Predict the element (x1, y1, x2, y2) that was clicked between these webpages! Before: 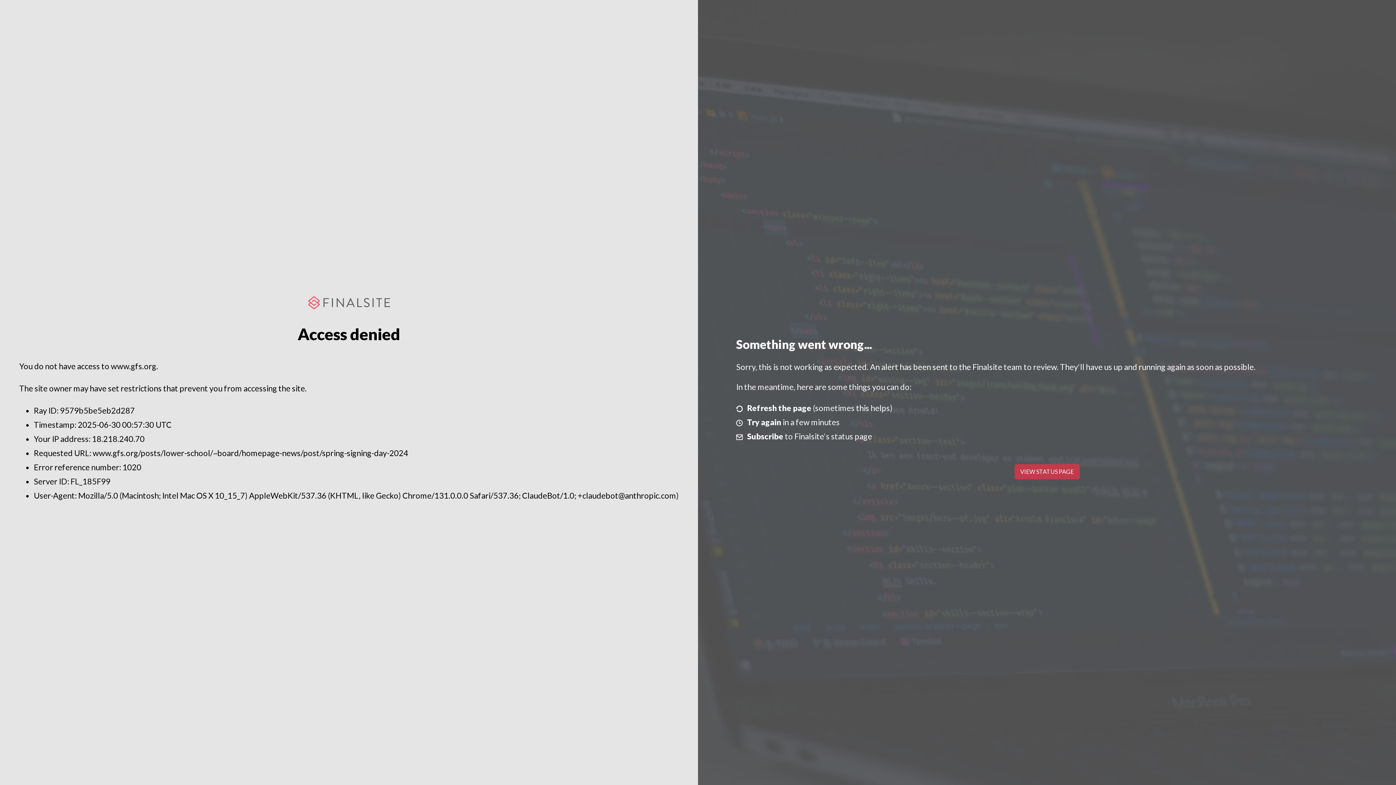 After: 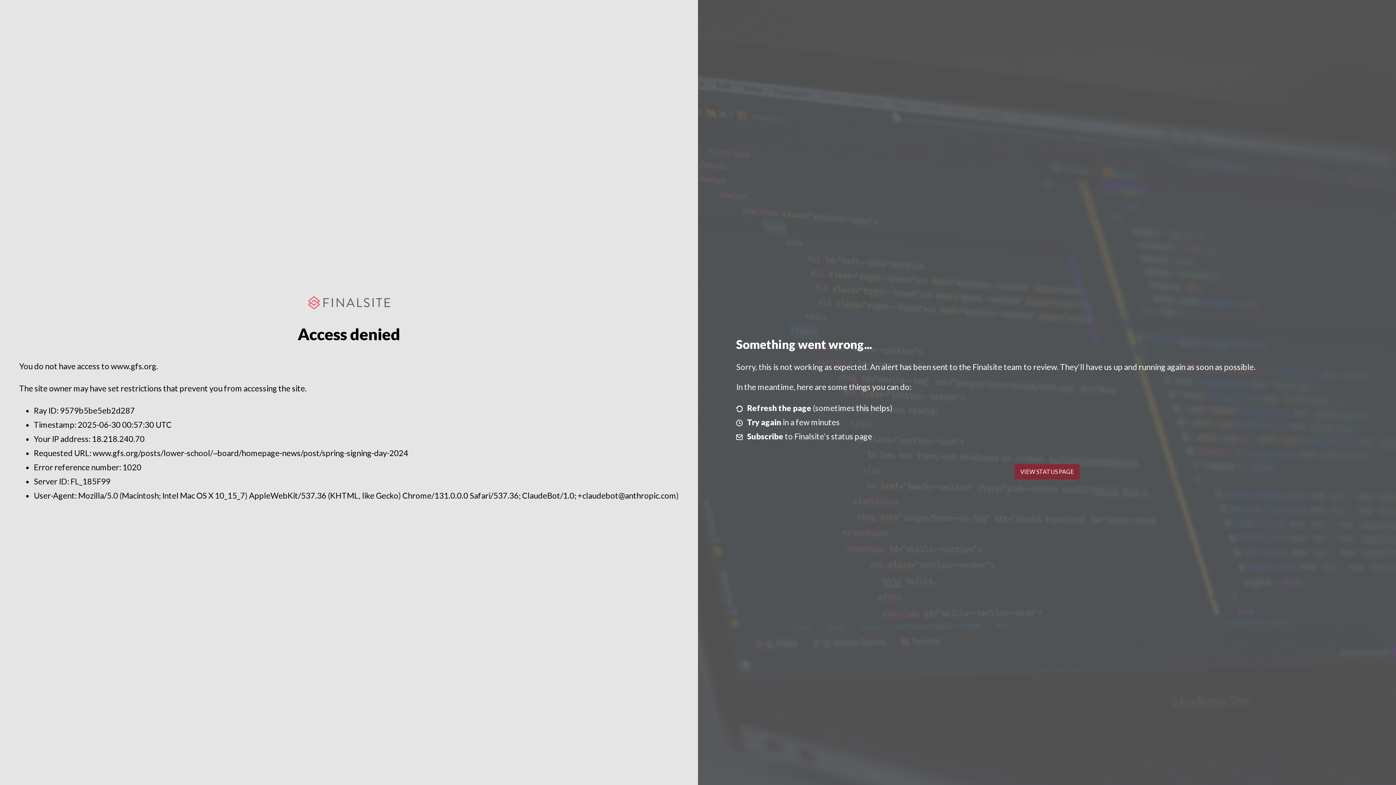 Action: bbox: (1014, 464, 1079, 479) label: VIEW STATUS PAGE